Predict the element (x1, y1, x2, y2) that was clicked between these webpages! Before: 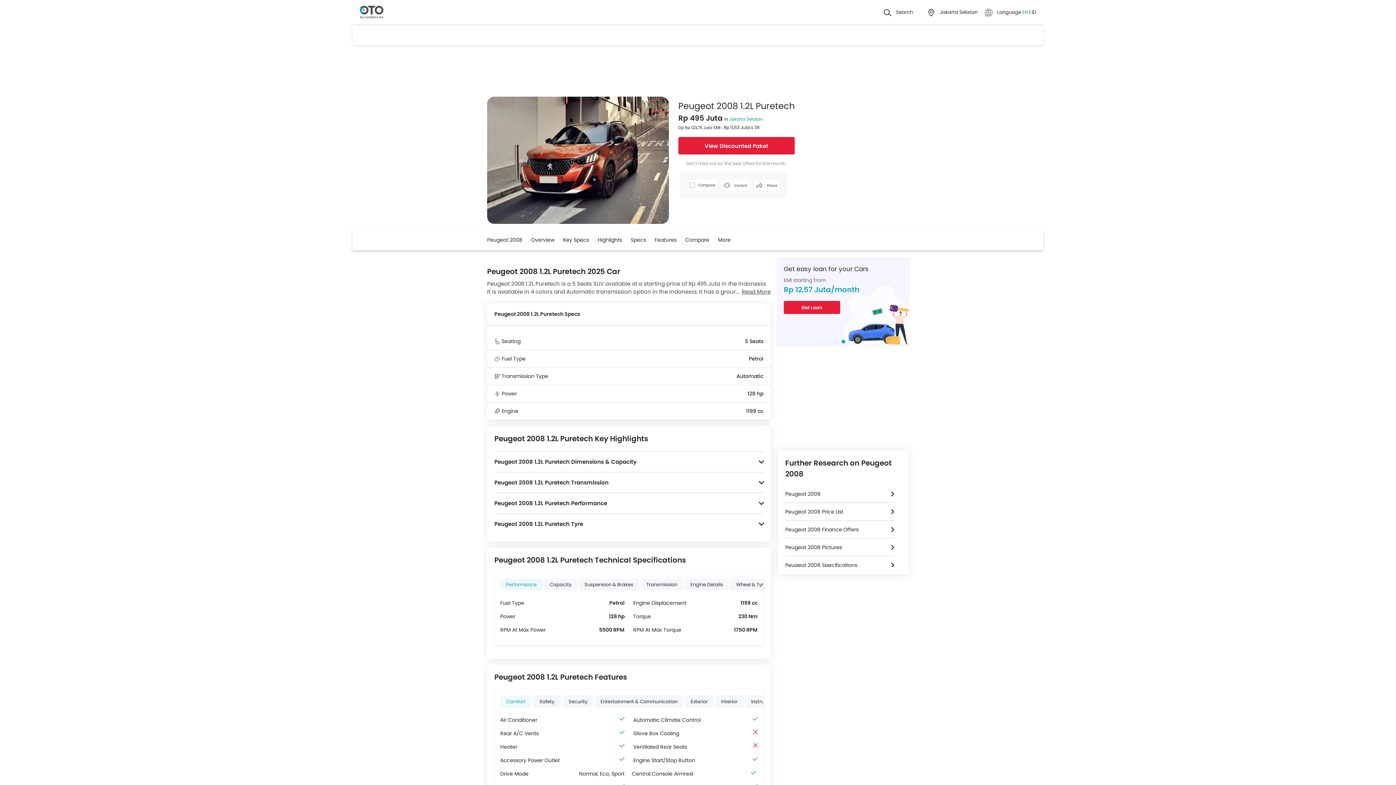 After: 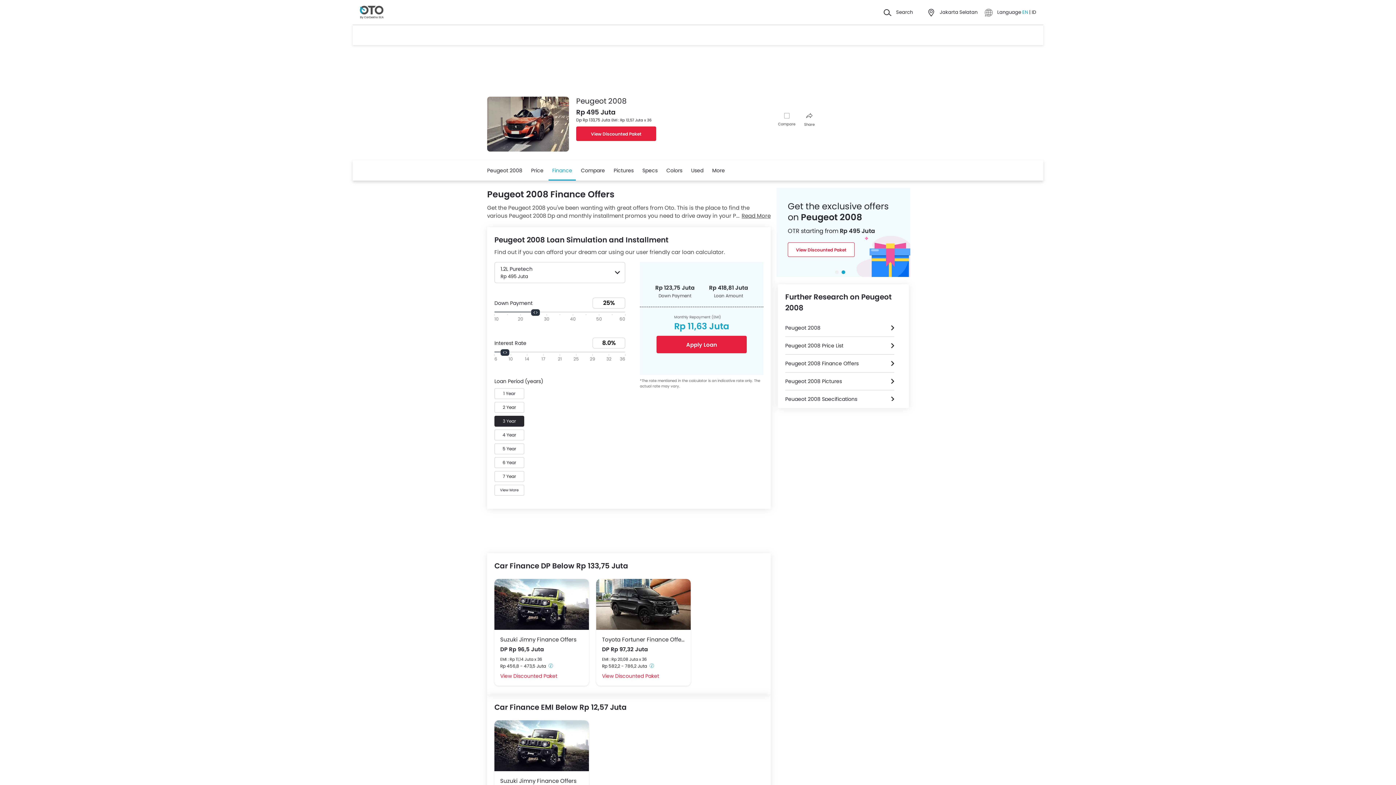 Action: label: Peugeot 2008 Finance Offers bbox: (785, 521, 894, 538)